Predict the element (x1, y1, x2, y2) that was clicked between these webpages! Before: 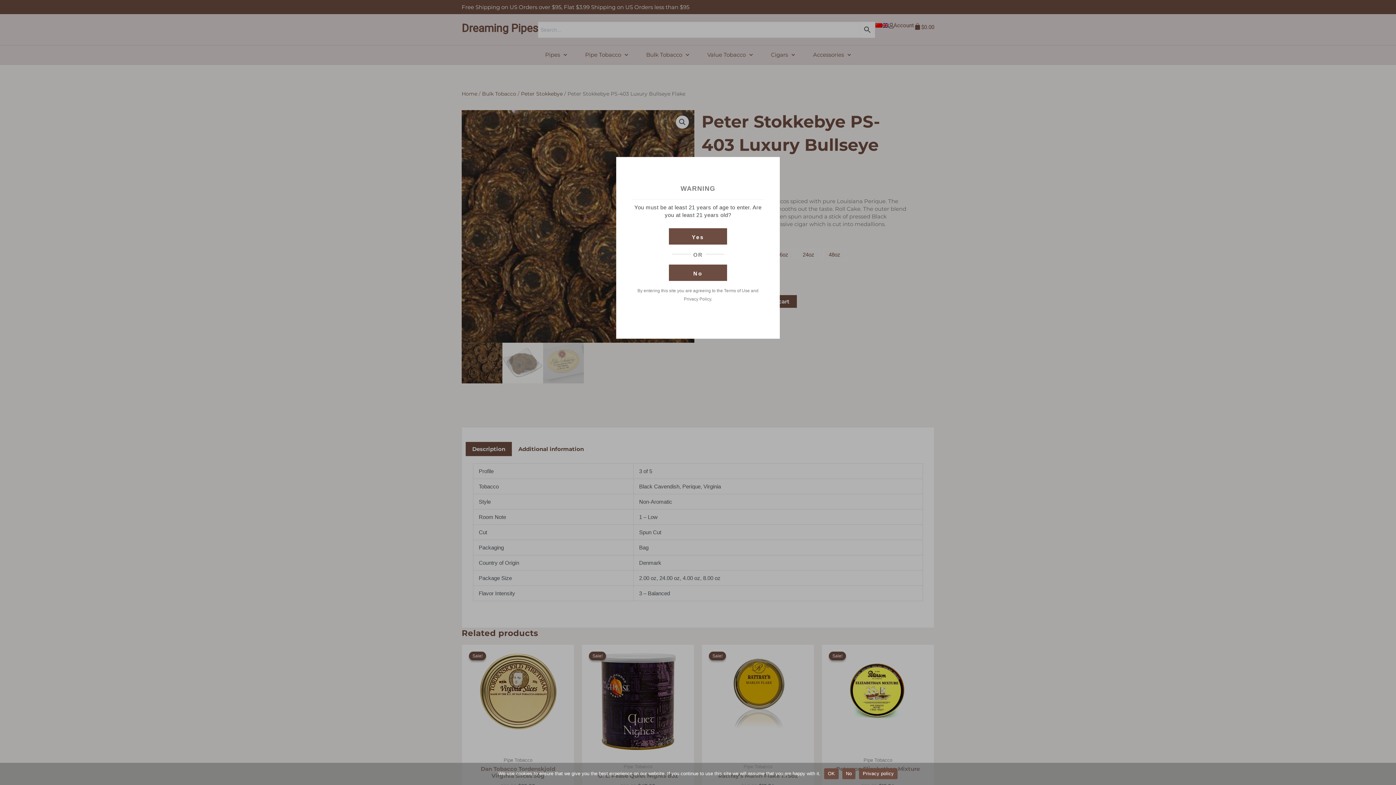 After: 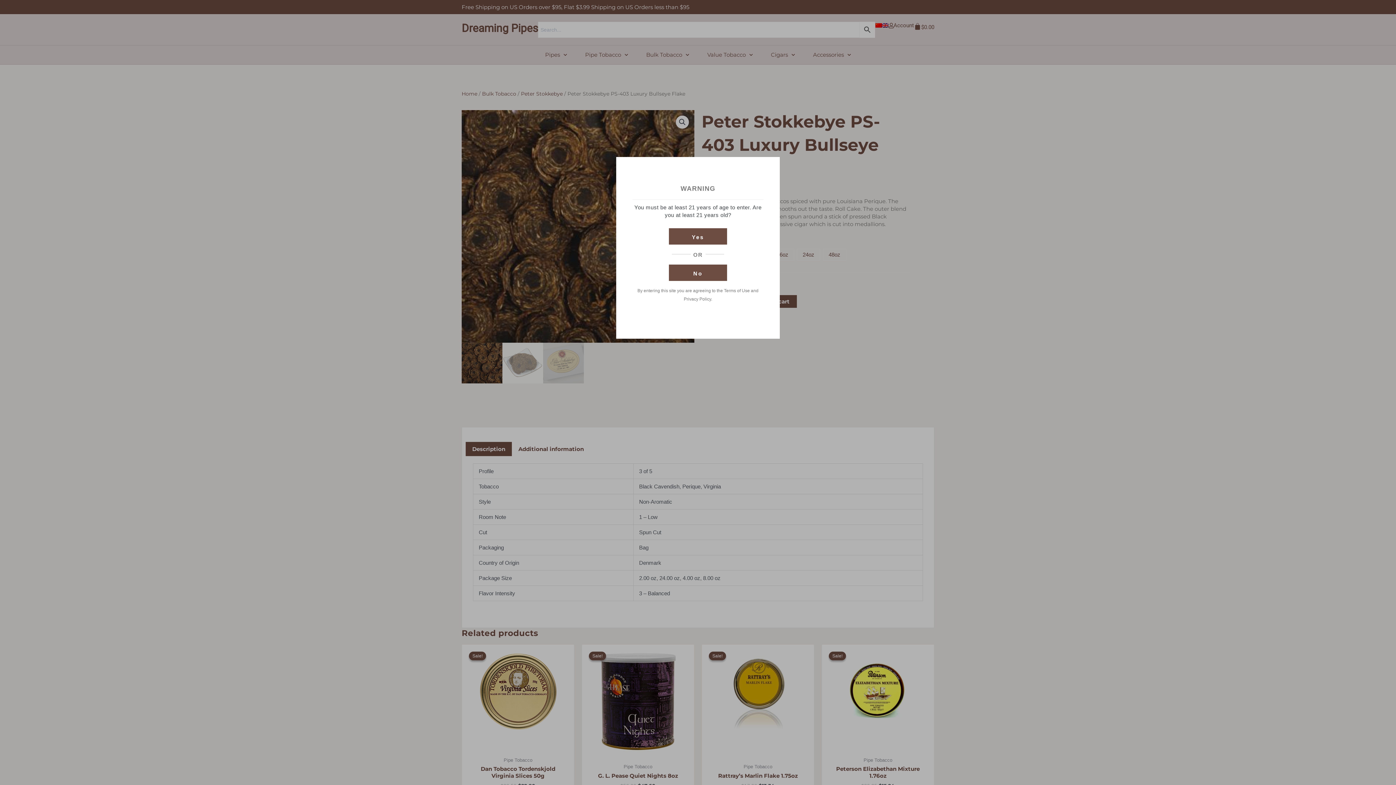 Action: label: OK bbox: (824, 768, 838, 779)